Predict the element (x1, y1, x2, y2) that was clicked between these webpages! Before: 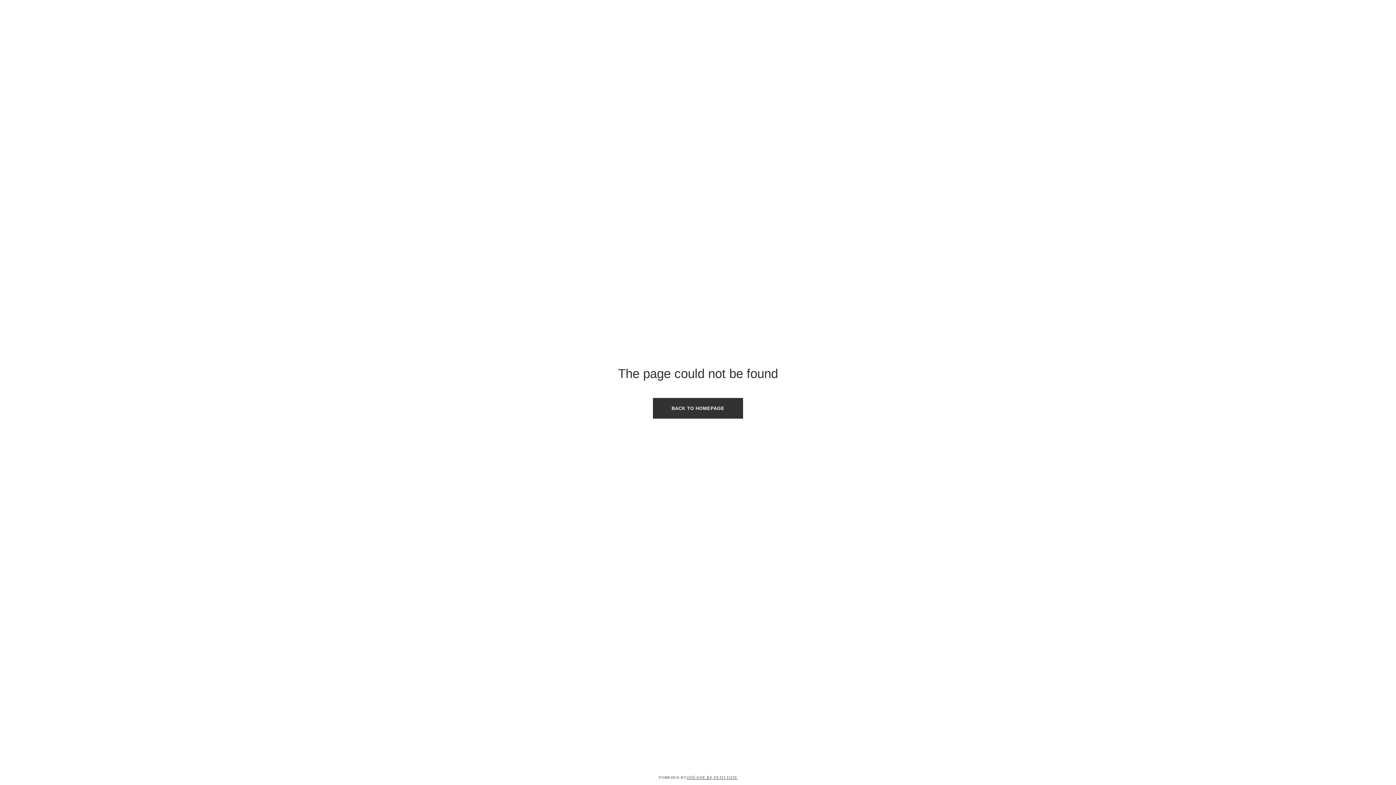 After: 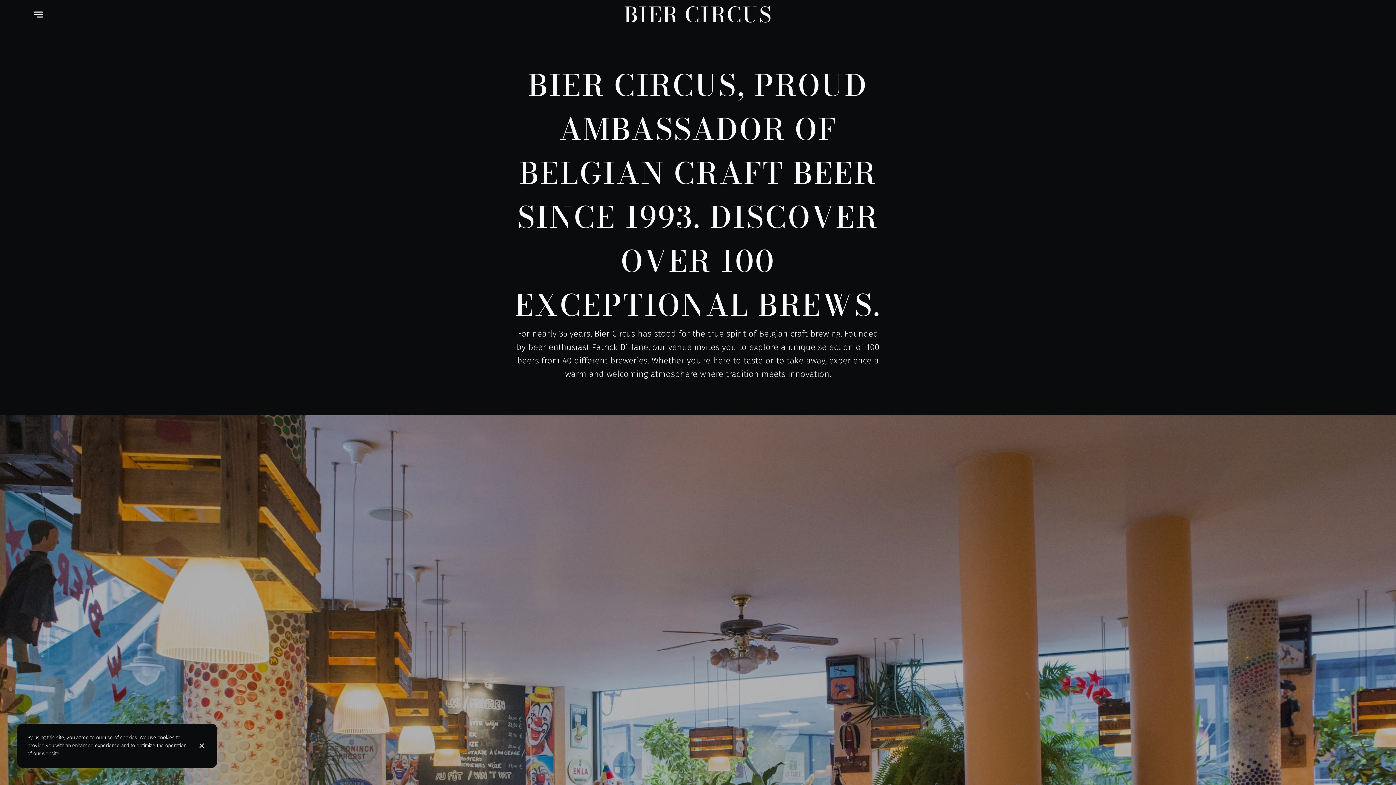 Action: label: BACK TO HOMEPAGE bbox: (653, 398, 743, 419)